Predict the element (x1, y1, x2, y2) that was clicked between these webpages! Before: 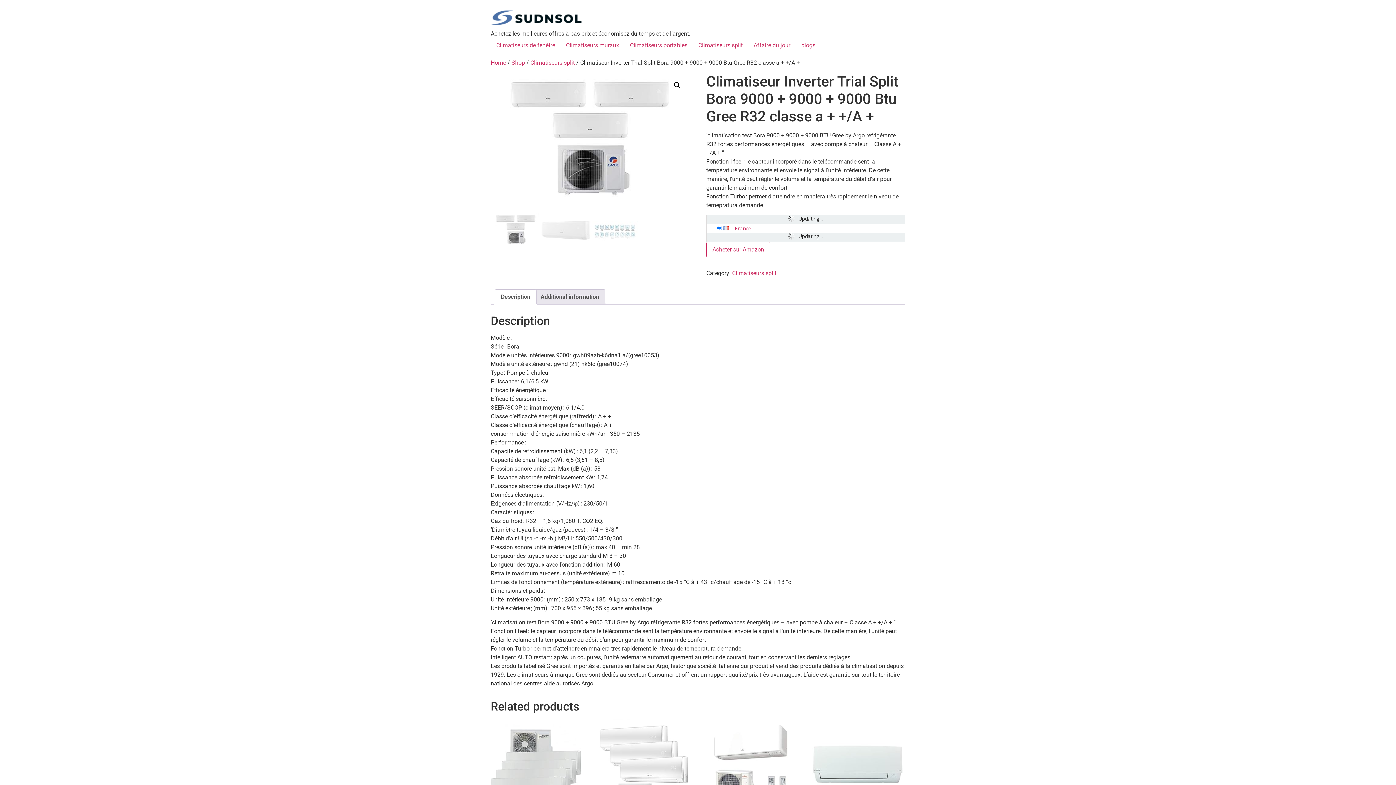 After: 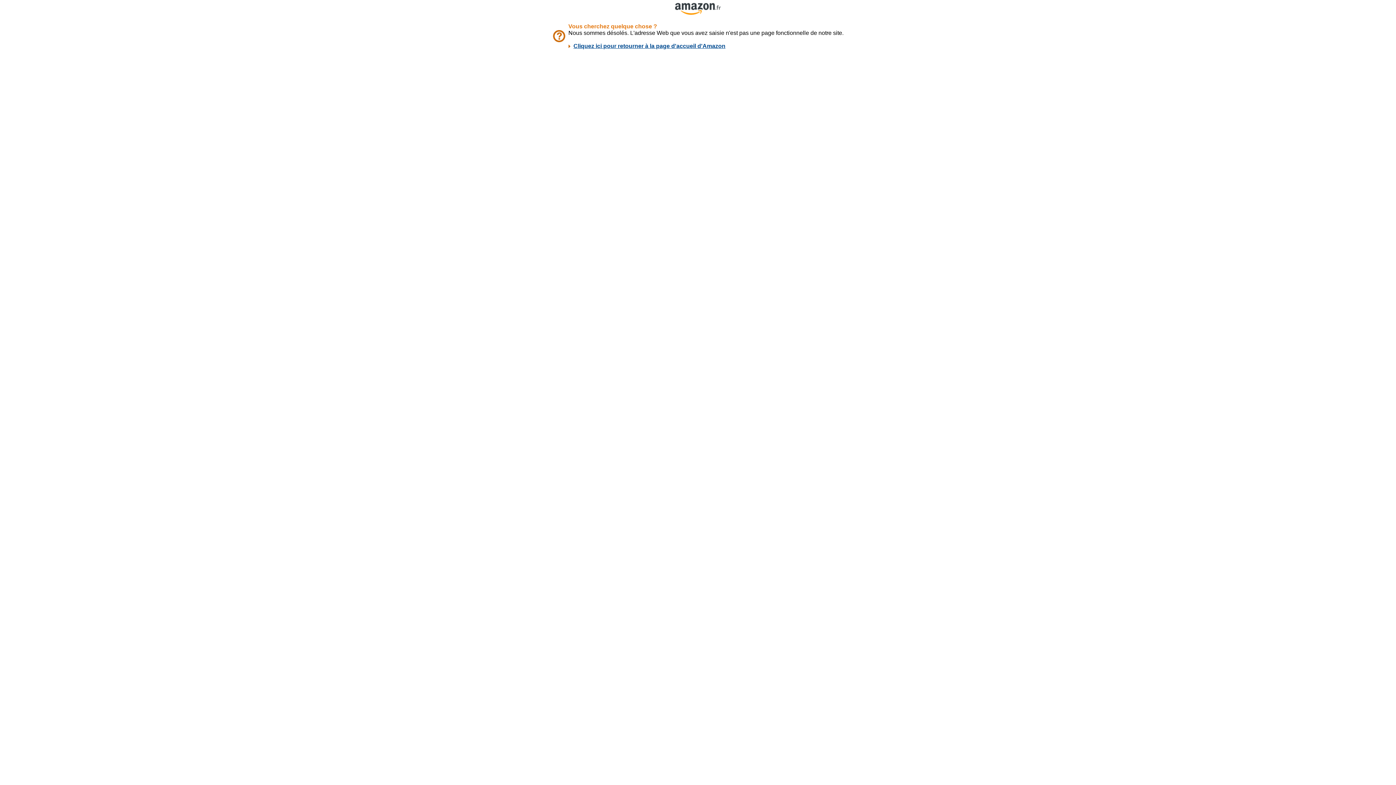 Action: label: Acheter sur Amazon bbox: (706, 242, 770, 257)